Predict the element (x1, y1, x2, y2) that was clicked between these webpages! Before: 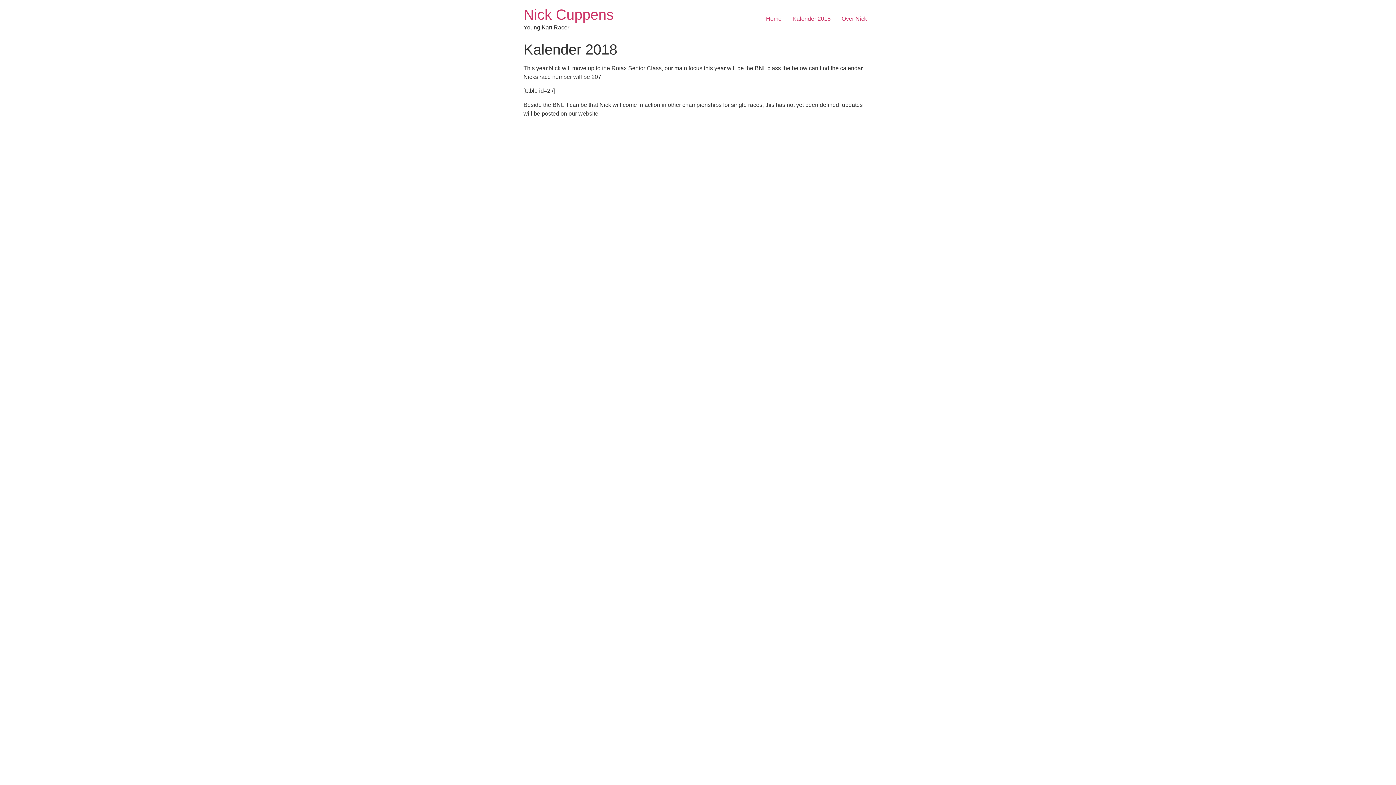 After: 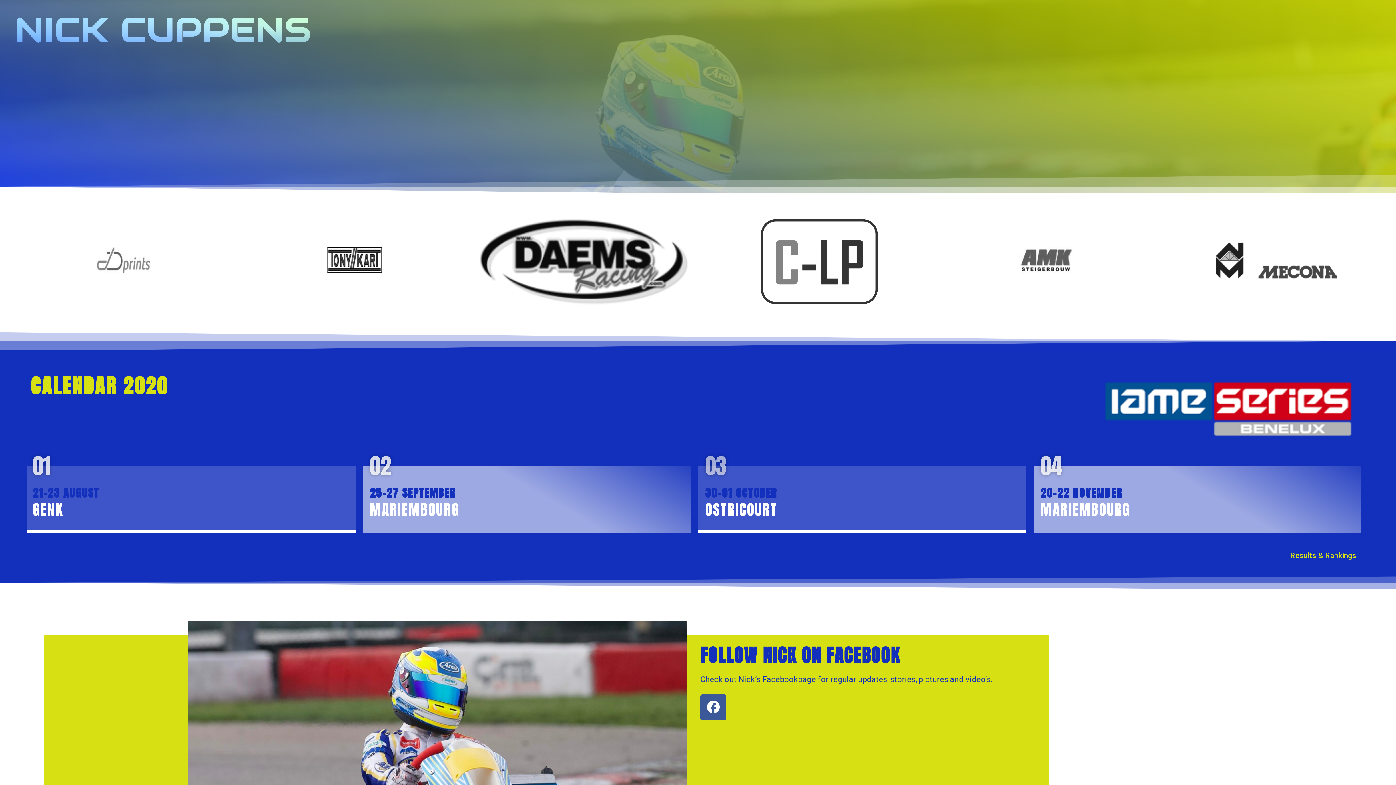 Action: label: Nick Cuppens bbox: (523, 6, 613, 22)